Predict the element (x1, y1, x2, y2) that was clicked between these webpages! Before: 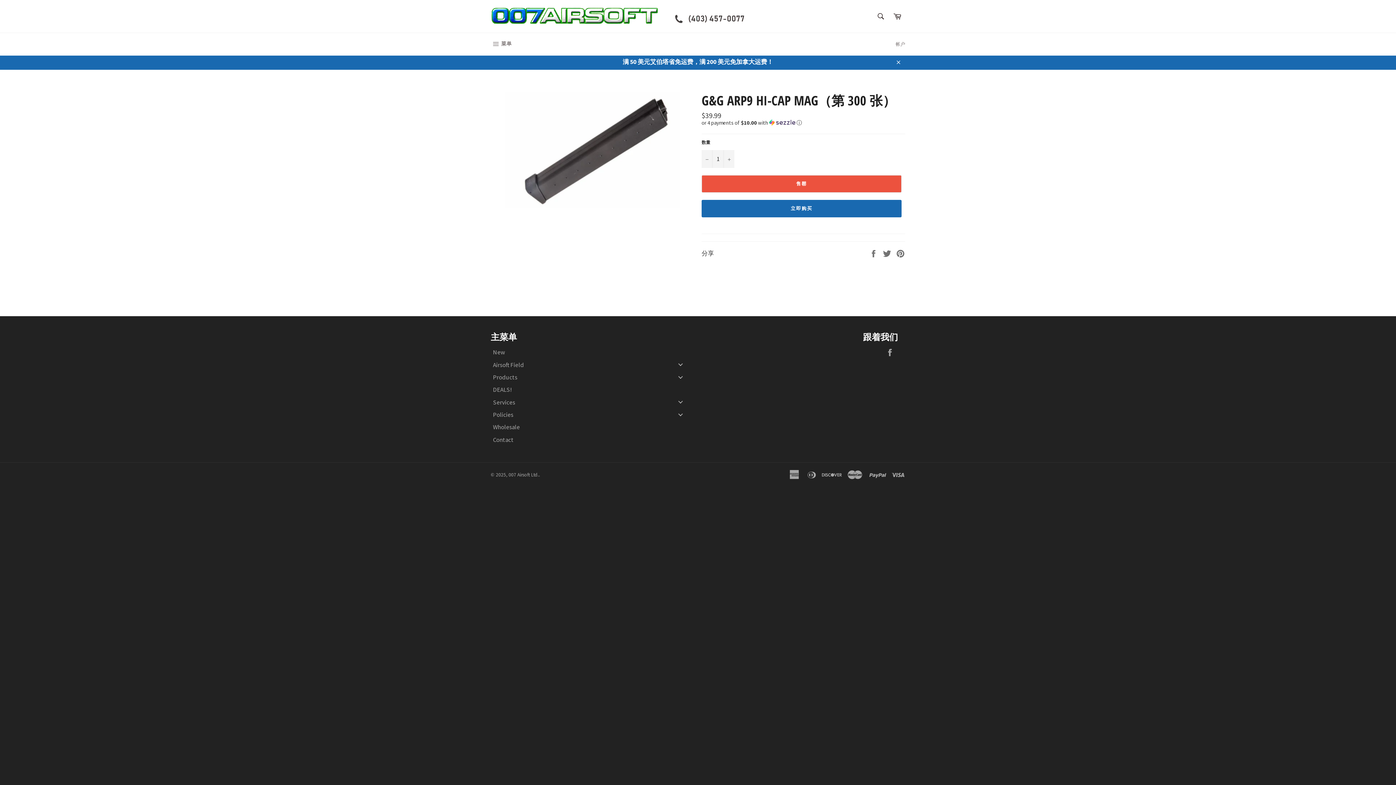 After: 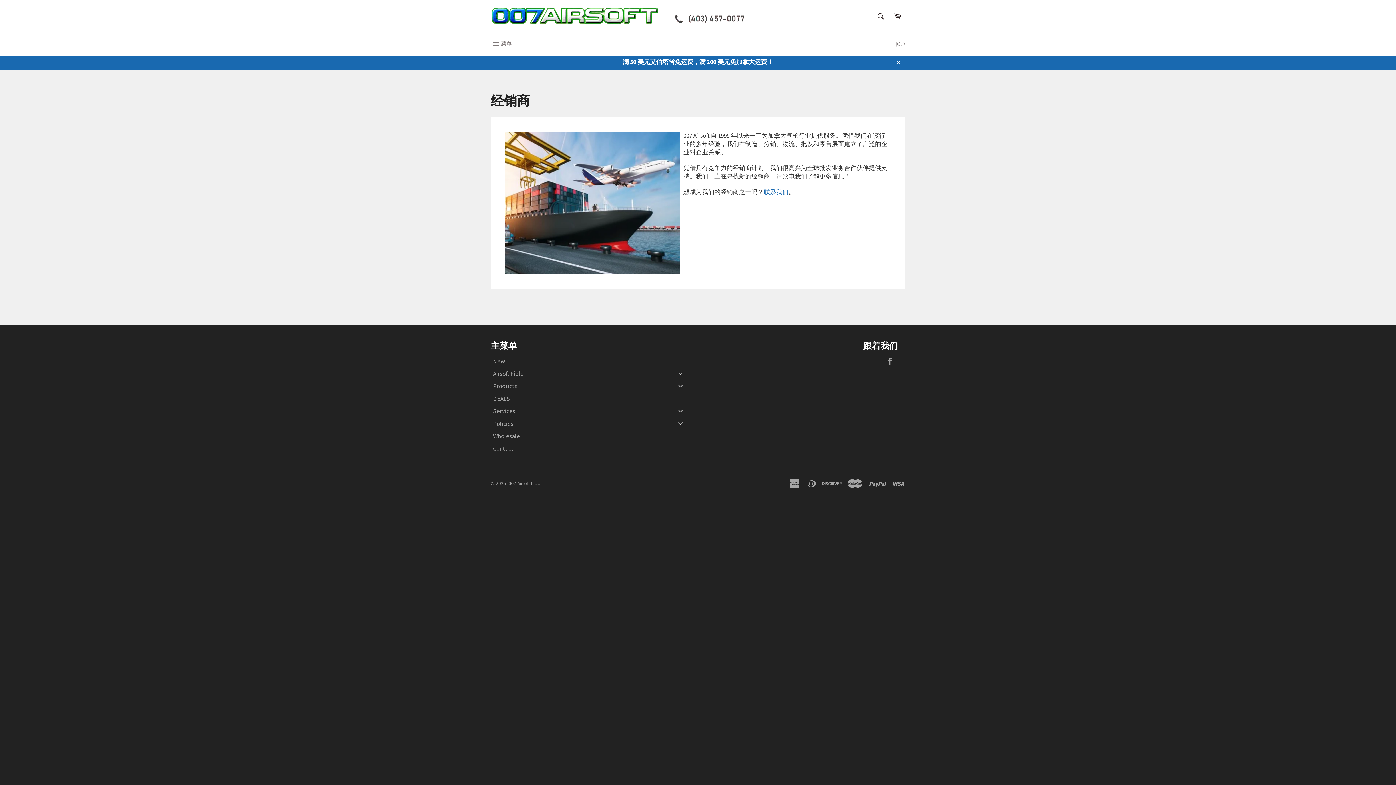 Action: bbox: (490, 422, 690, 431) label: Wholesale